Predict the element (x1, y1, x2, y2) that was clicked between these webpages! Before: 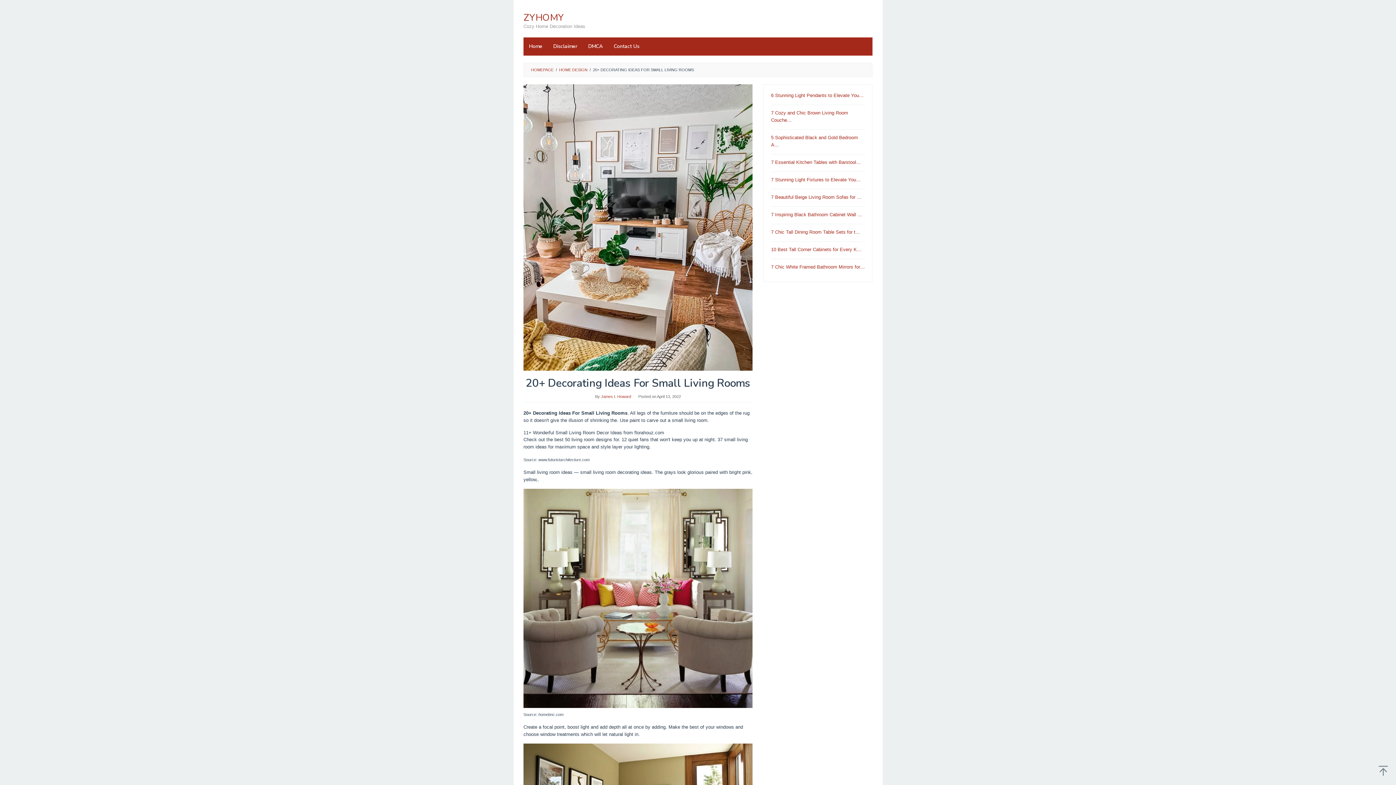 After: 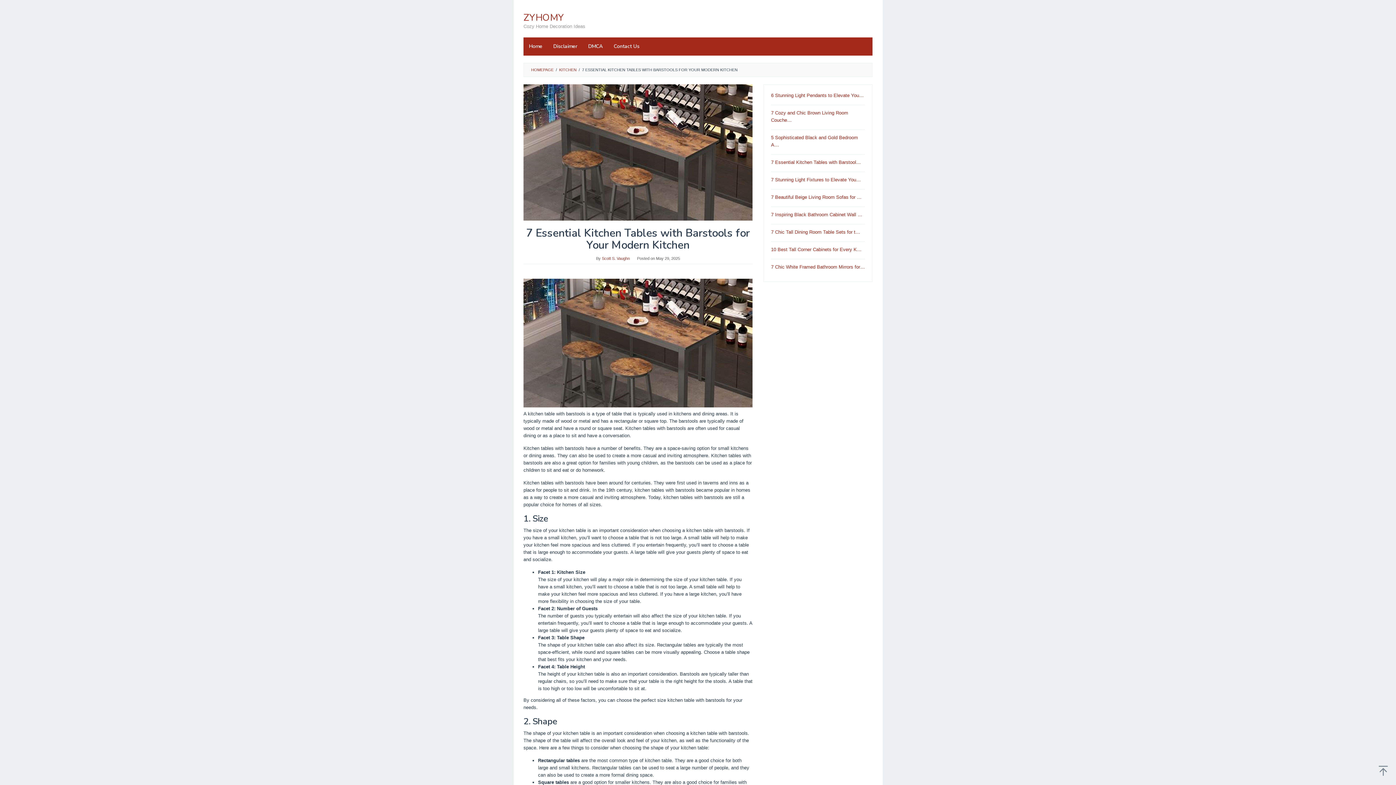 Action: label: 7 Essential Kitchen Tables with Barstool… bbox: (771, 159, 861, 165)